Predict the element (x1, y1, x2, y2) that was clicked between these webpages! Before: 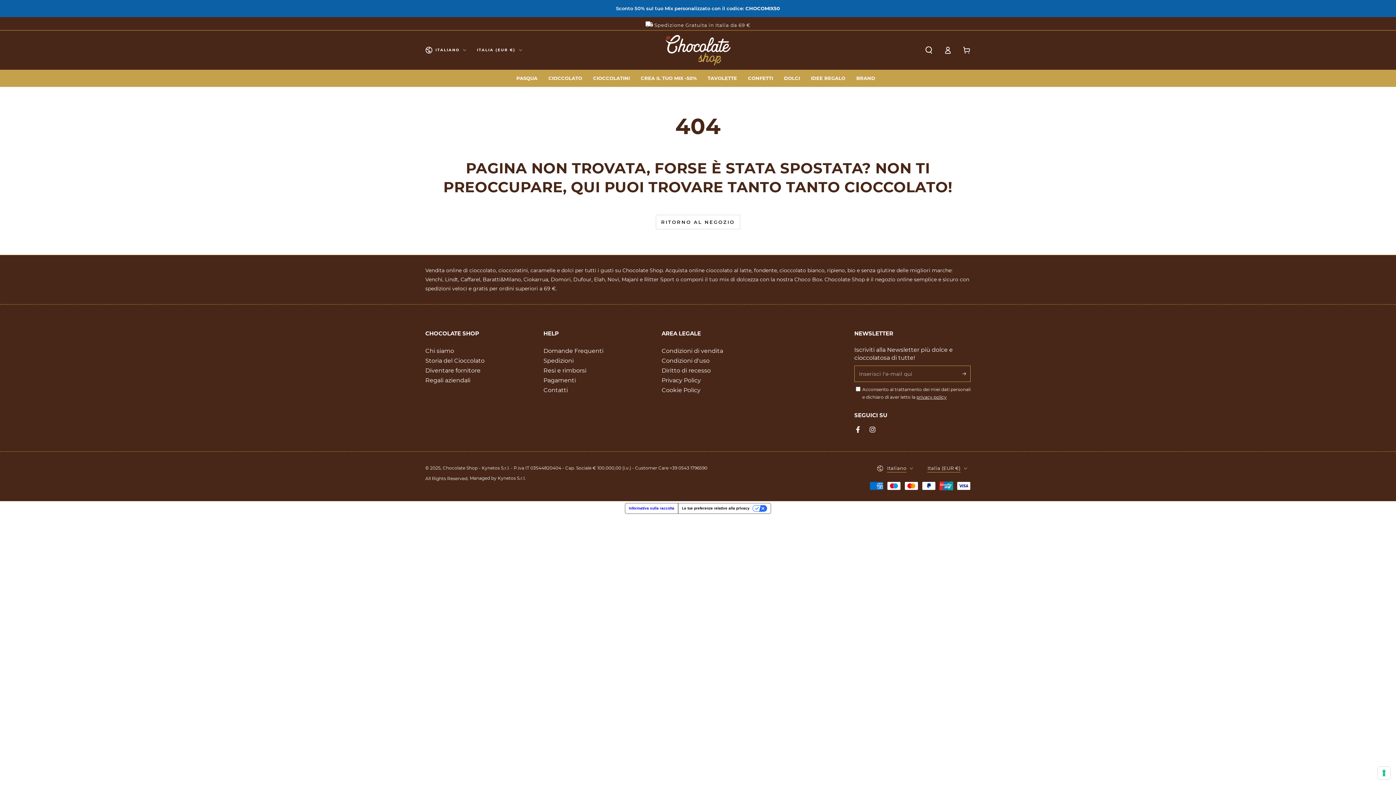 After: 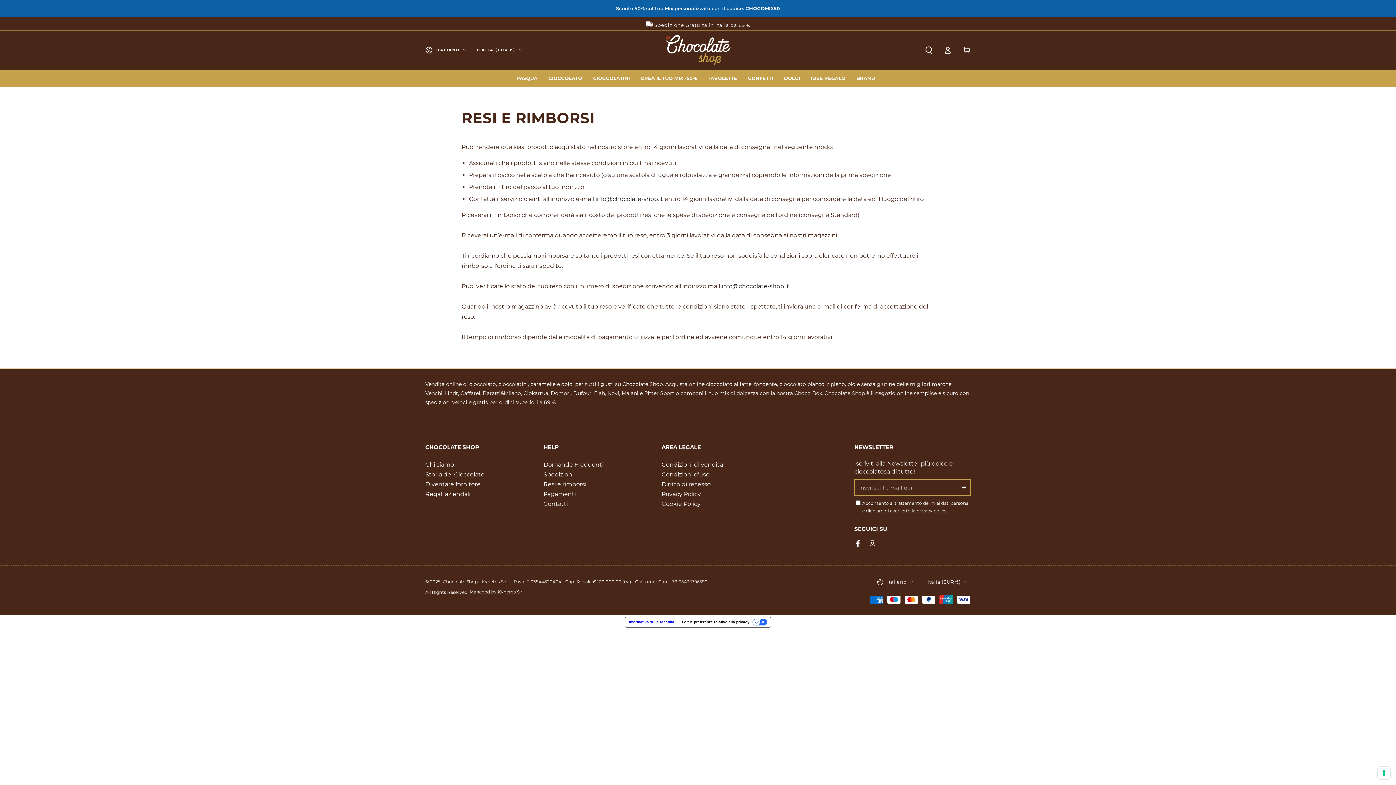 Action: label: Resi e rimborsi bbox: (543, 367, 586, 374)